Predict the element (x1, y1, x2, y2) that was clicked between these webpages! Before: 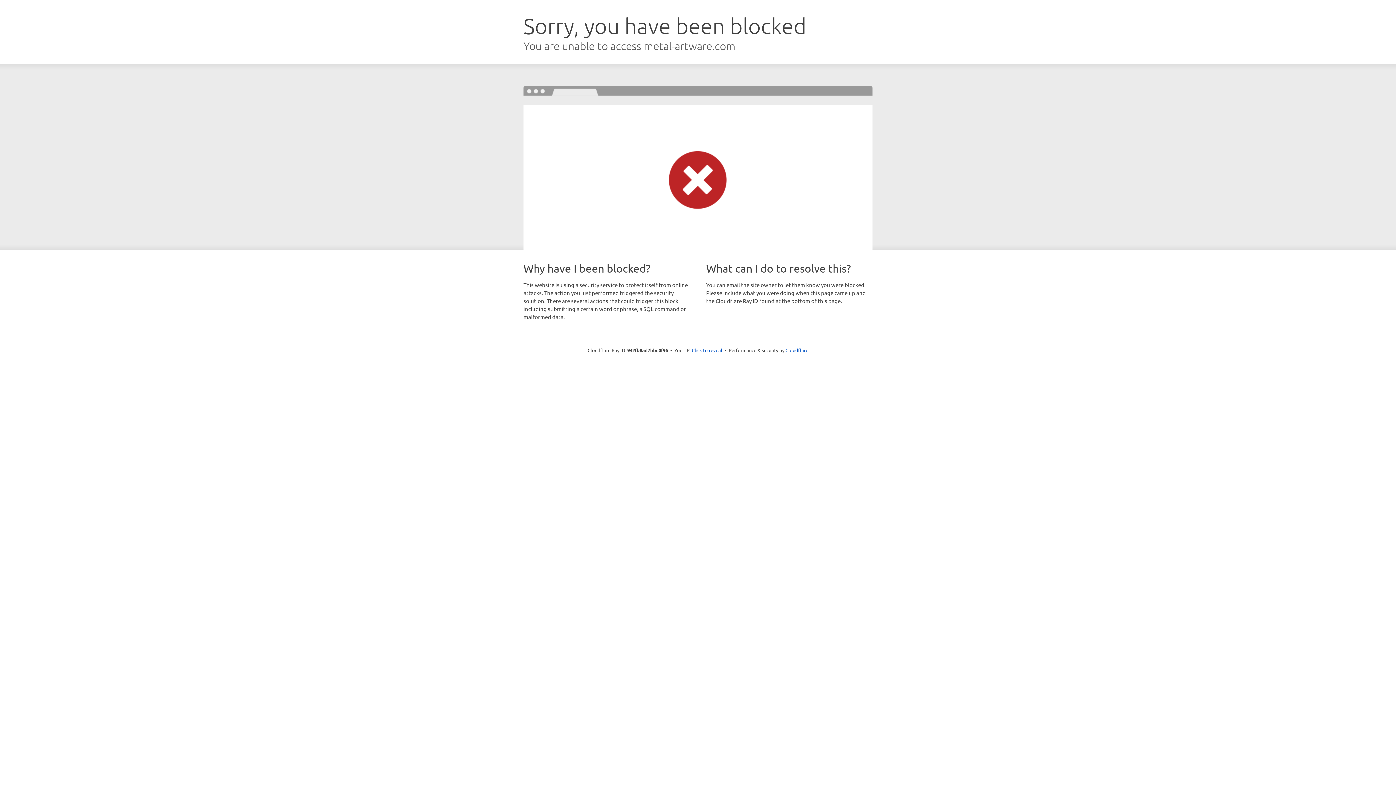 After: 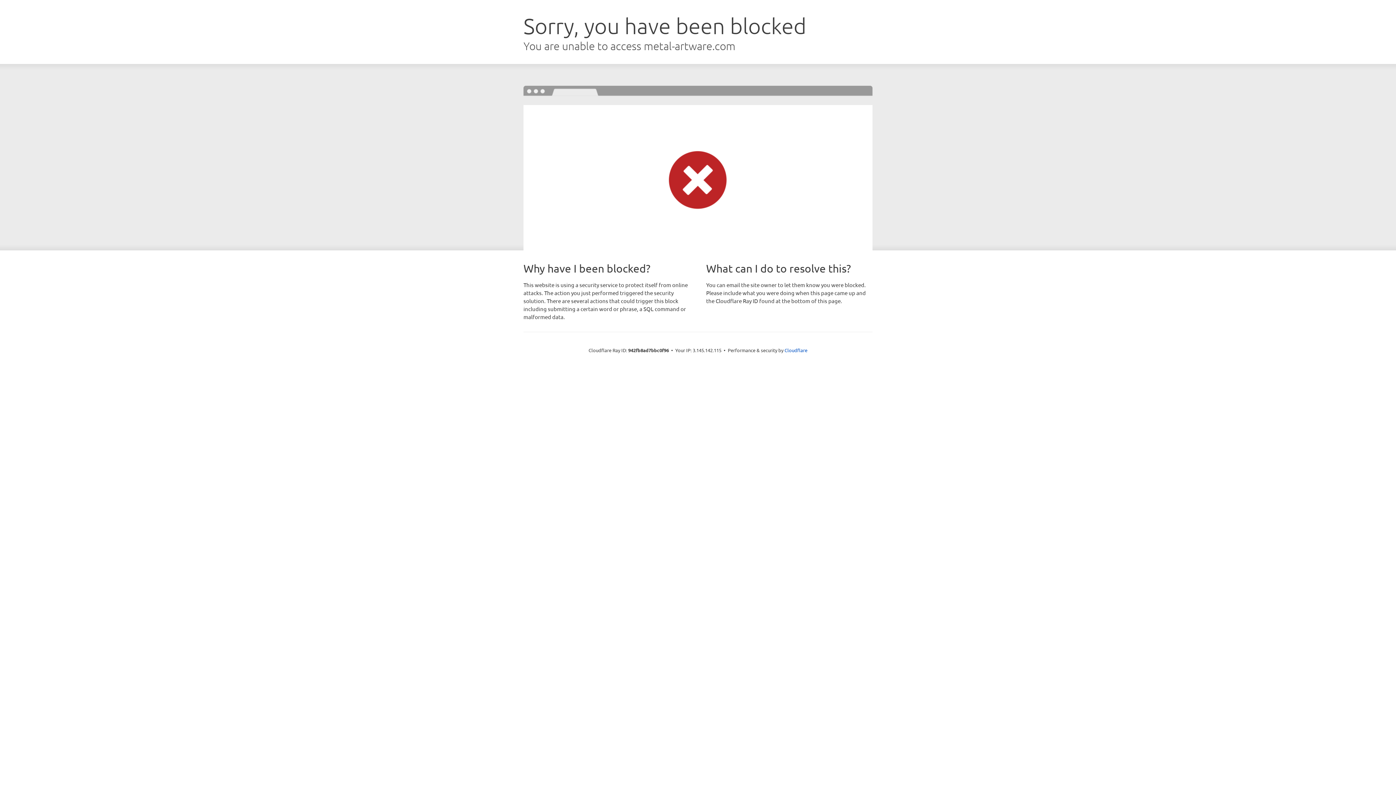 Action: bbox: (692, 346, 722, 353) label: Click to reveal